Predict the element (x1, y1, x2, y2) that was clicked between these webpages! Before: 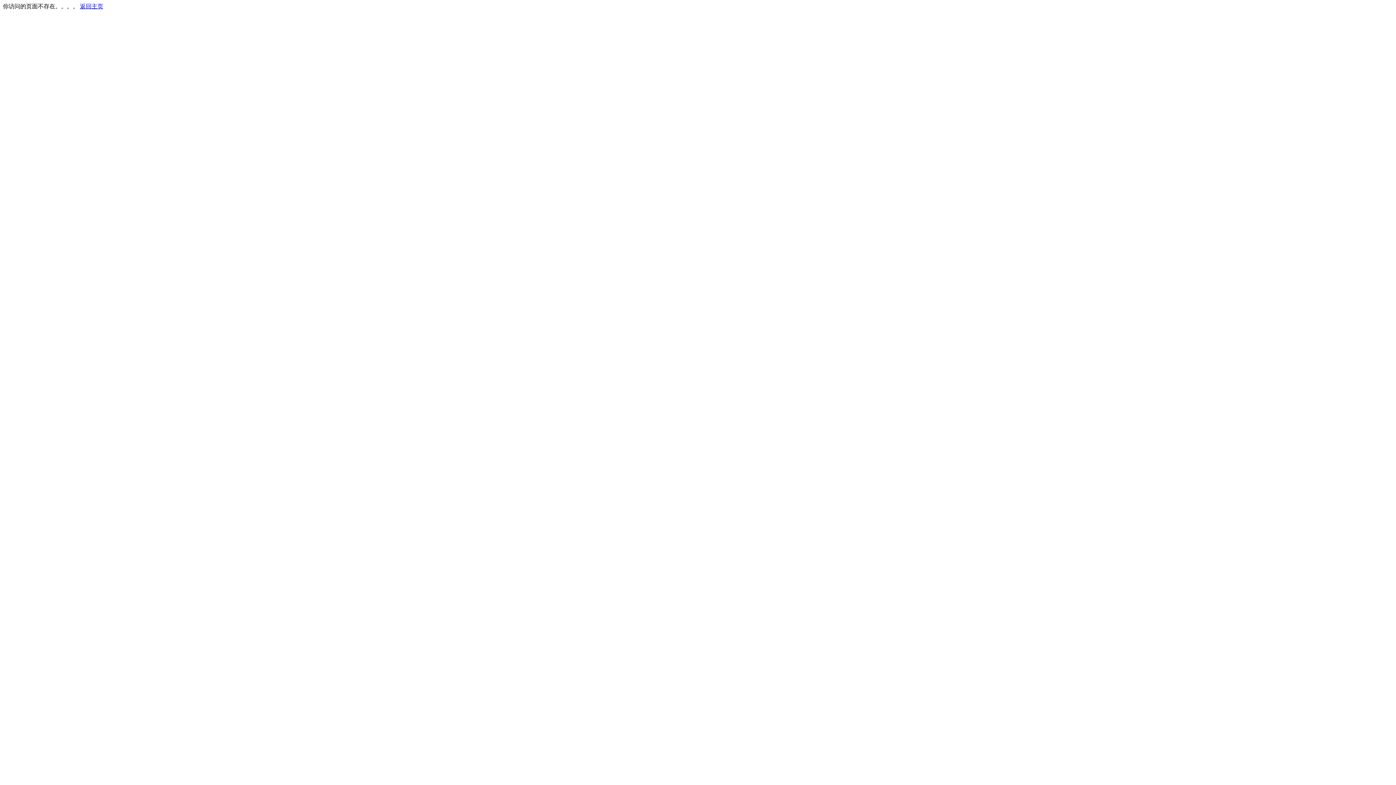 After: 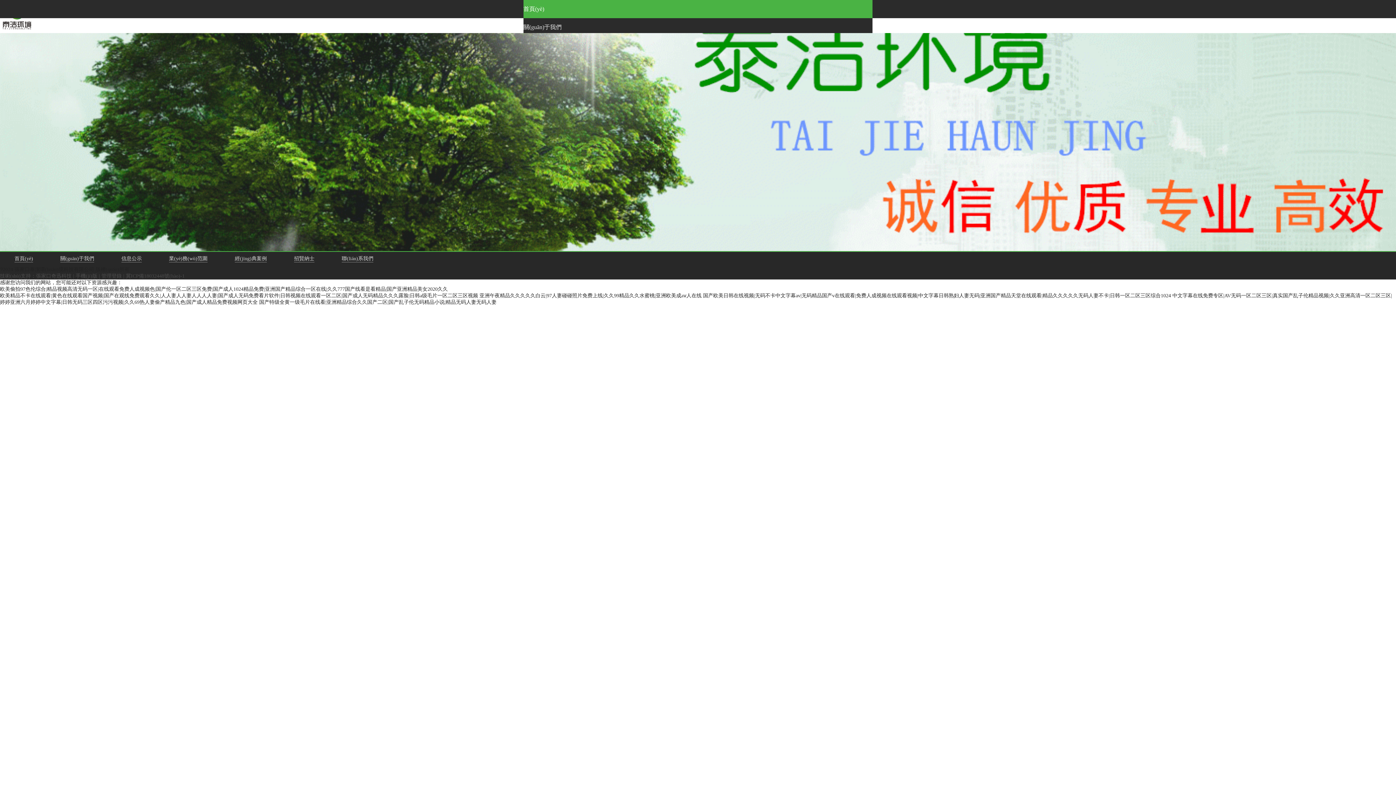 Action: bbox: (80, 3, 103, 9) label: 返回主页